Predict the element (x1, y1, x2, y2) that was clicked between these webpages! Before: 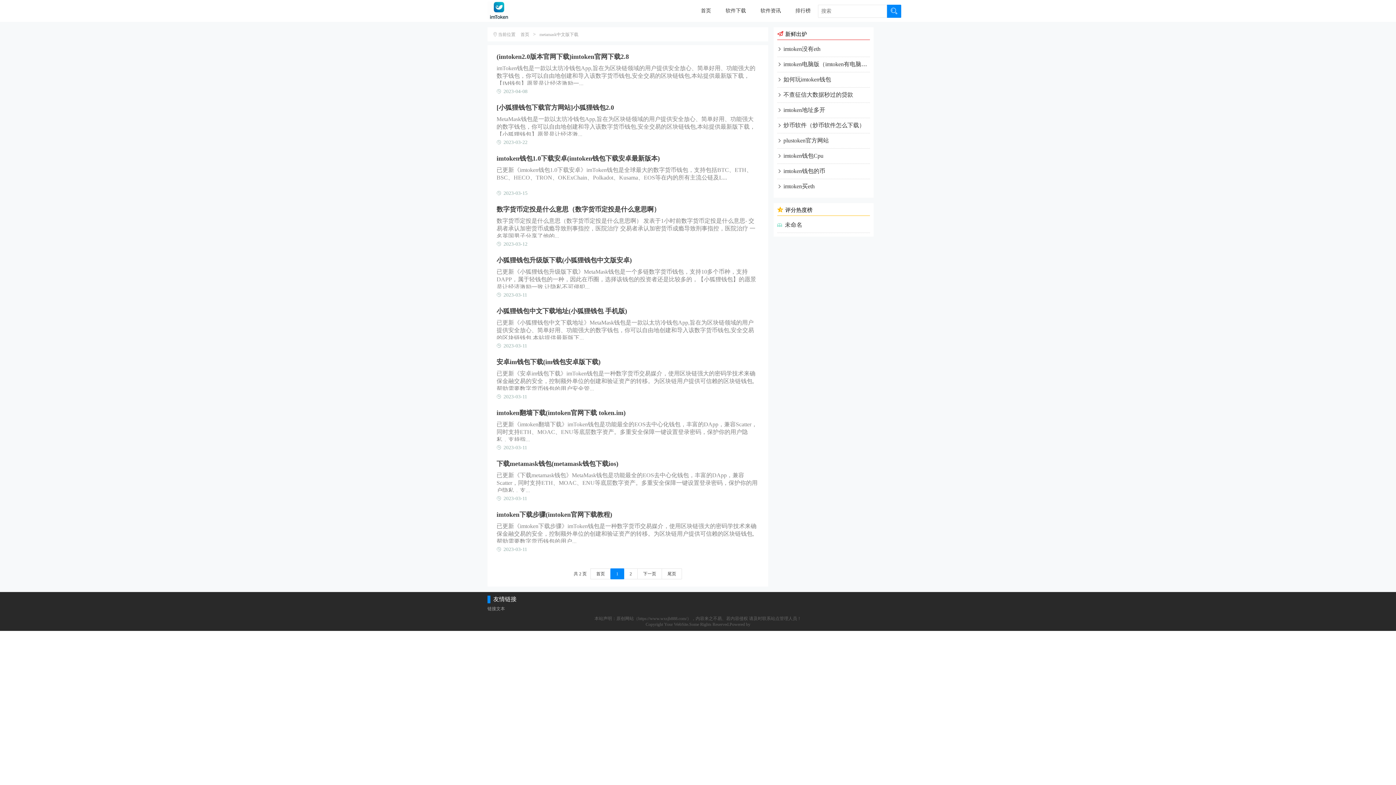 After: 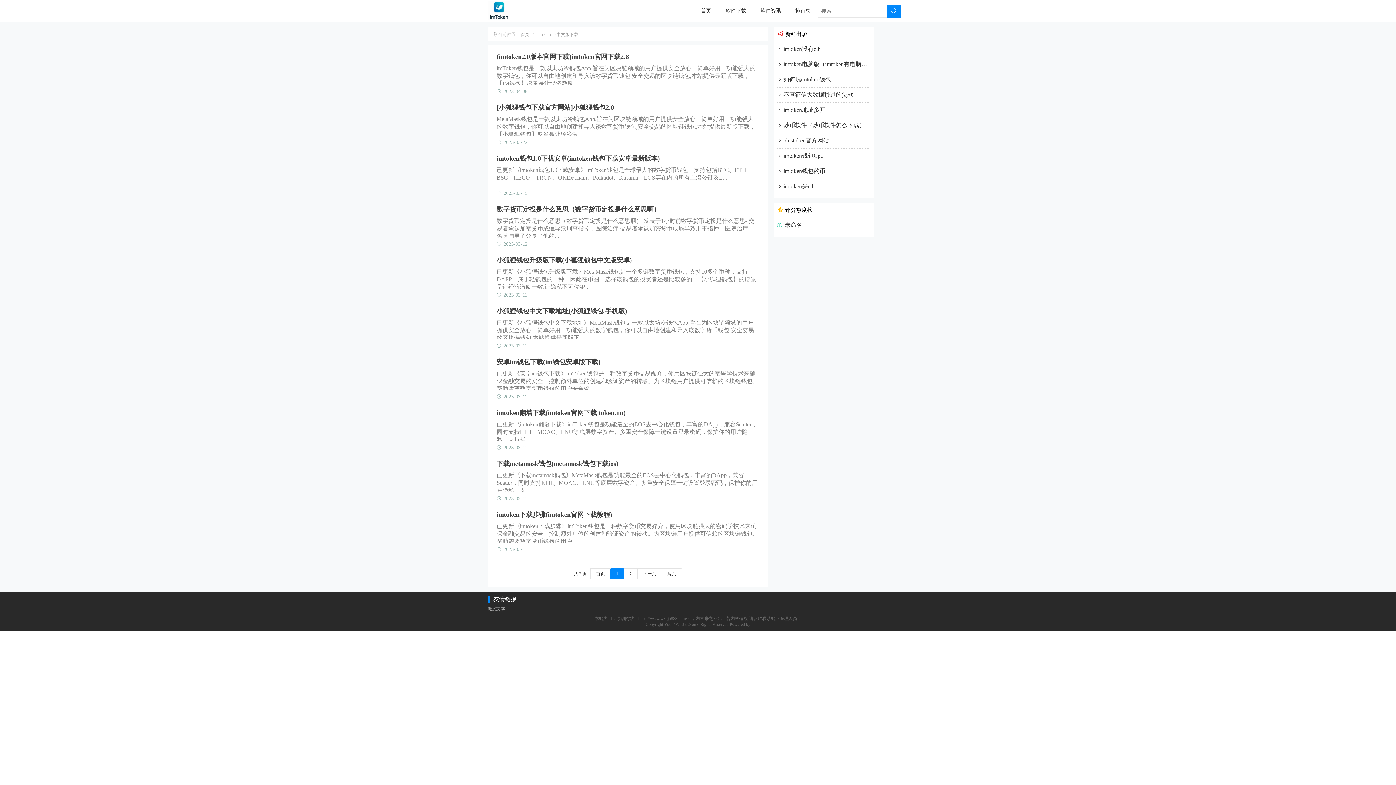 Action: bbox: (539, 32, 578, 37) label: metamask中文版下载